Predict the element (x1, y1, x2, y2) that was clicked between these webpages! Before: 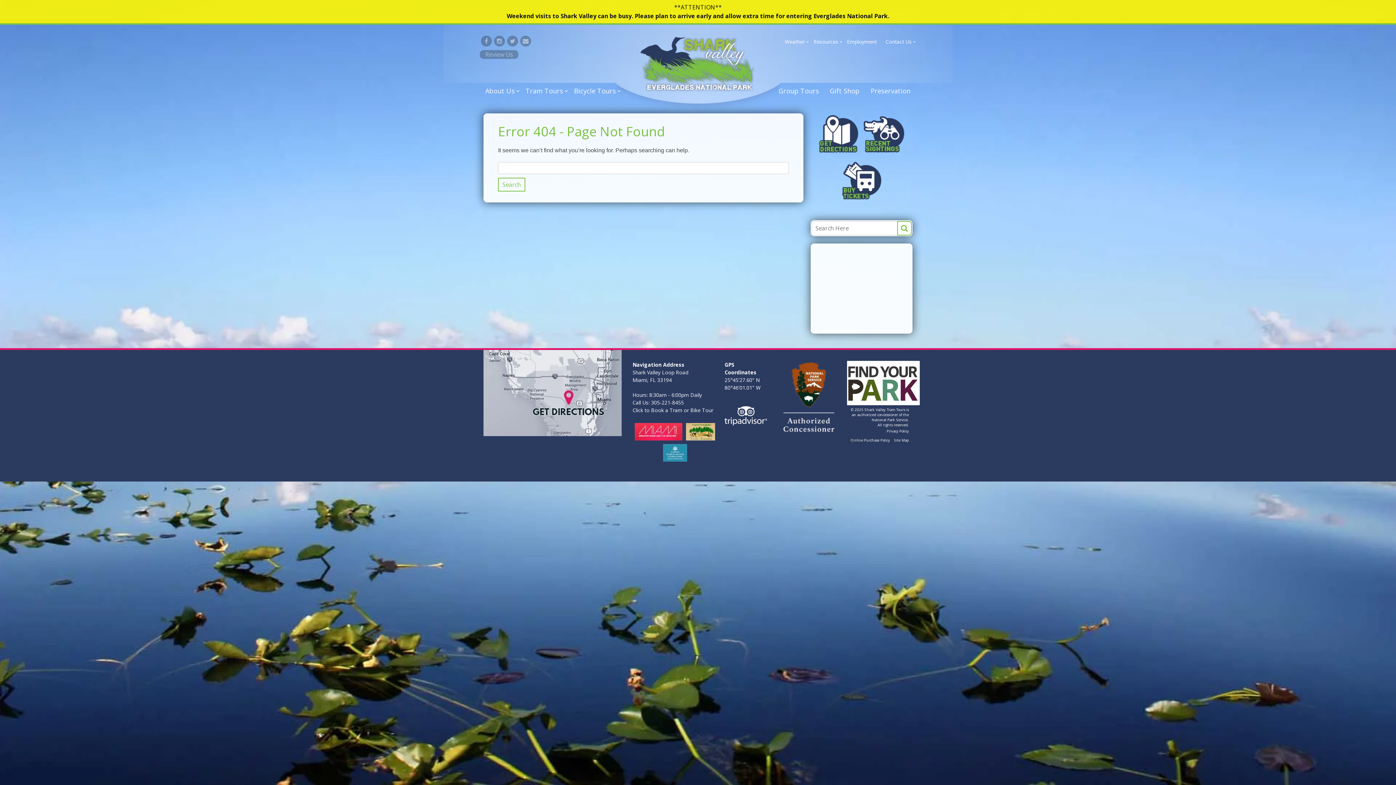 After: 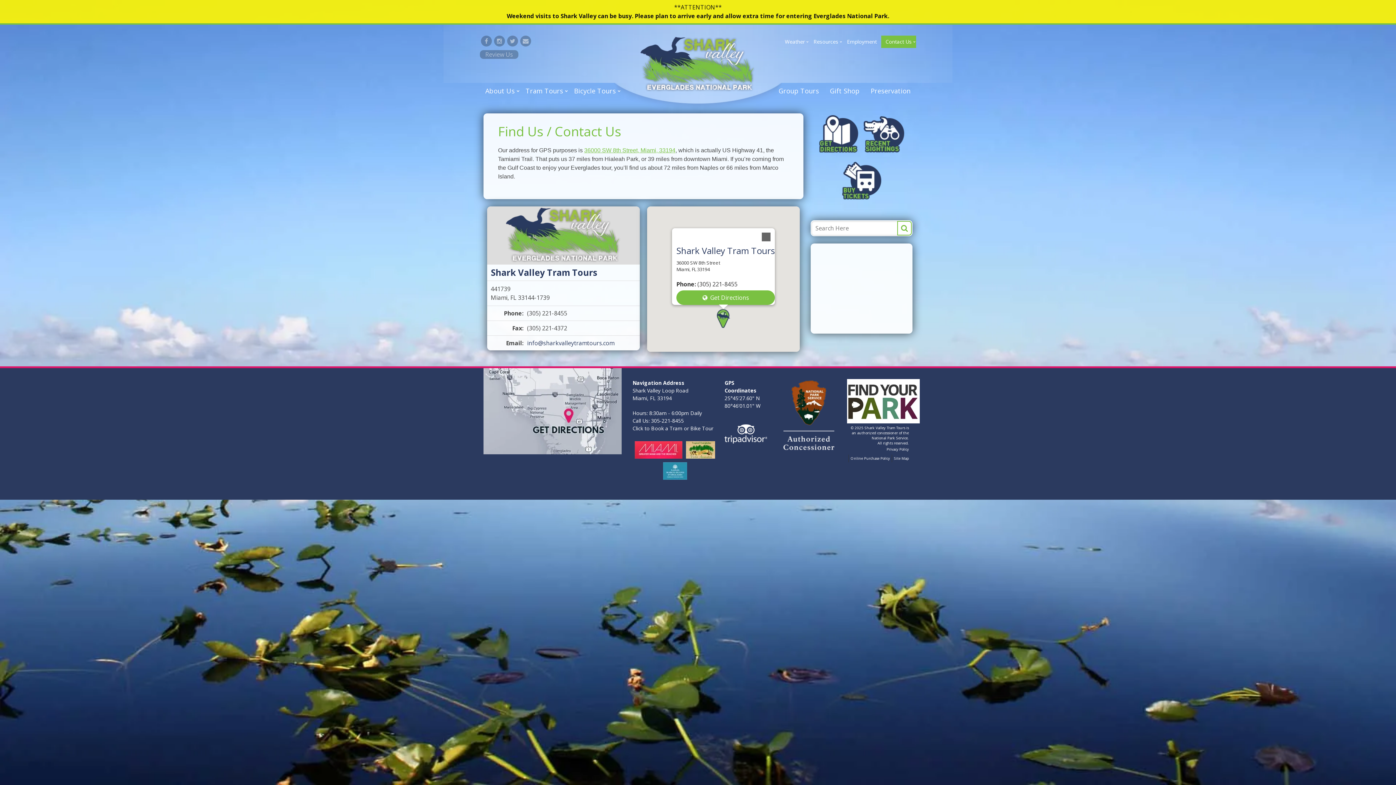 Action: label: Get Directions bbox: (818, 113, 860, 155)